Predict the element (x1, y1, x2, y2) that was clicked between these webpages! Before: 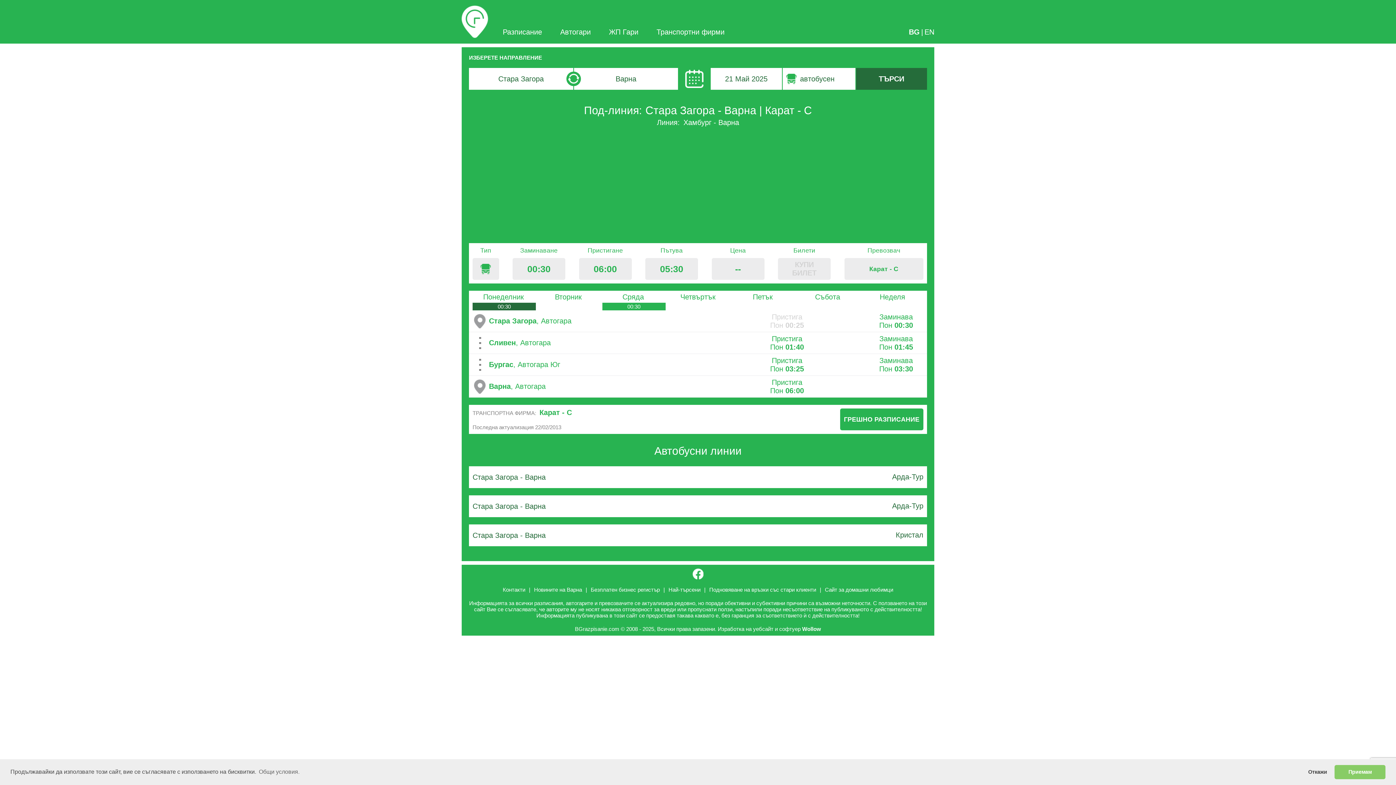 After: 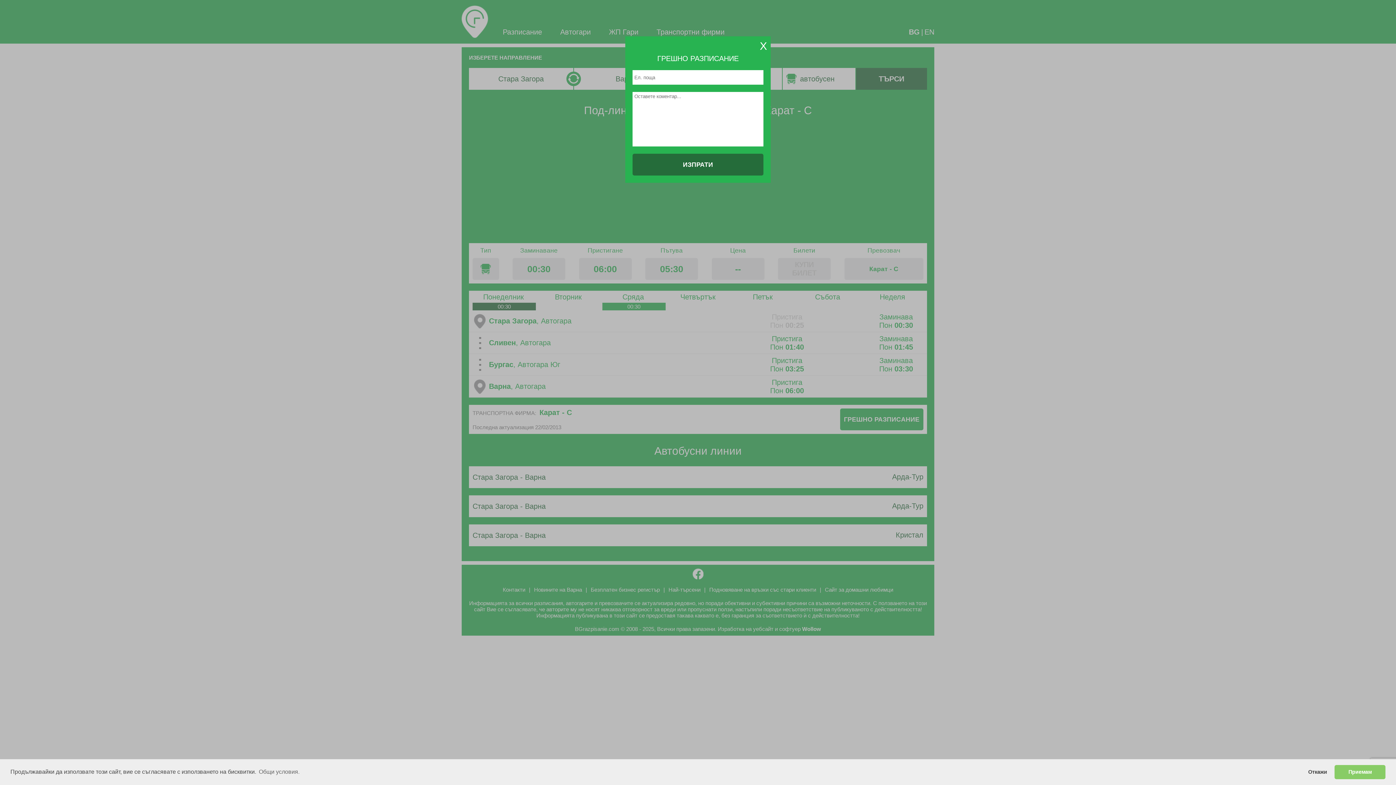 Action: bbox: (840, 408, 923, 430) label: ГРЕШНО РАЗПИСАНИЕ